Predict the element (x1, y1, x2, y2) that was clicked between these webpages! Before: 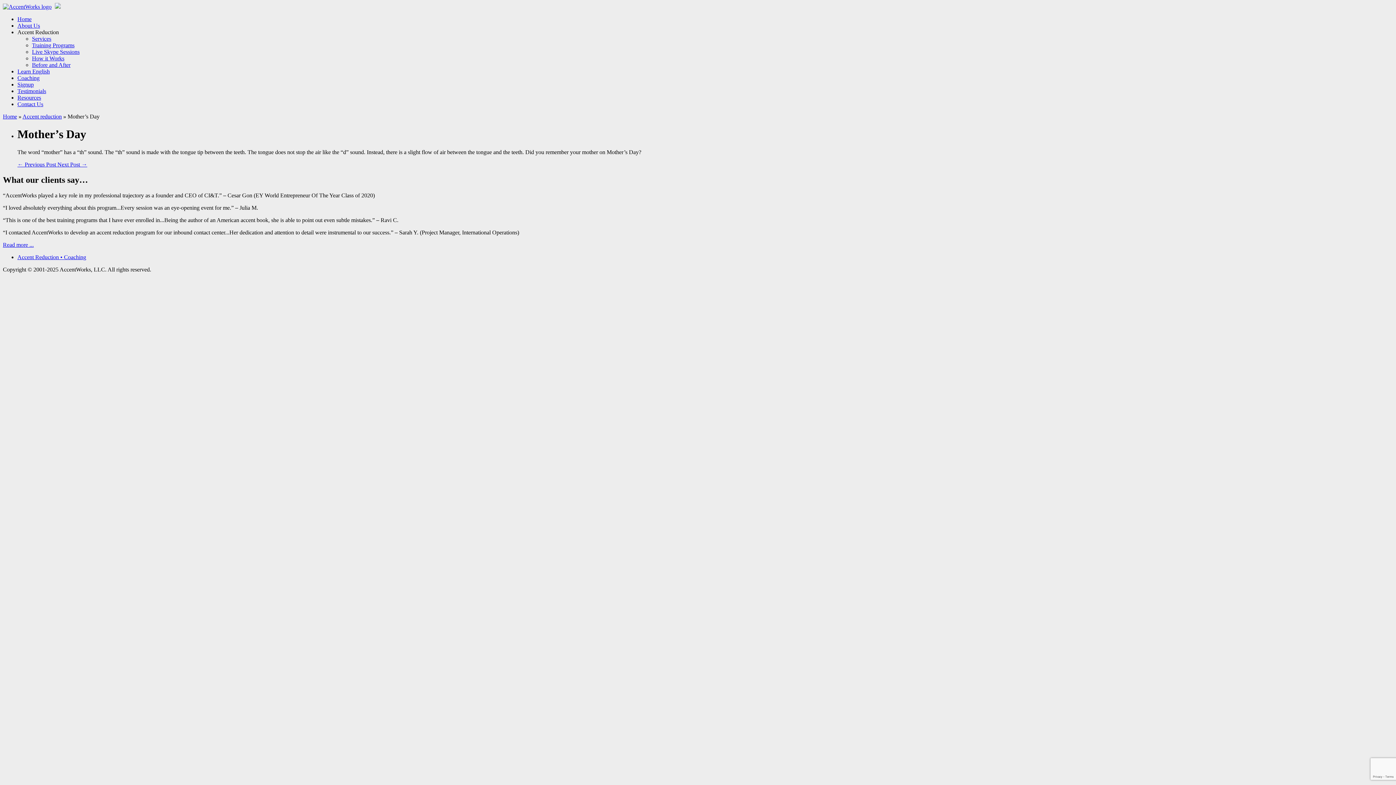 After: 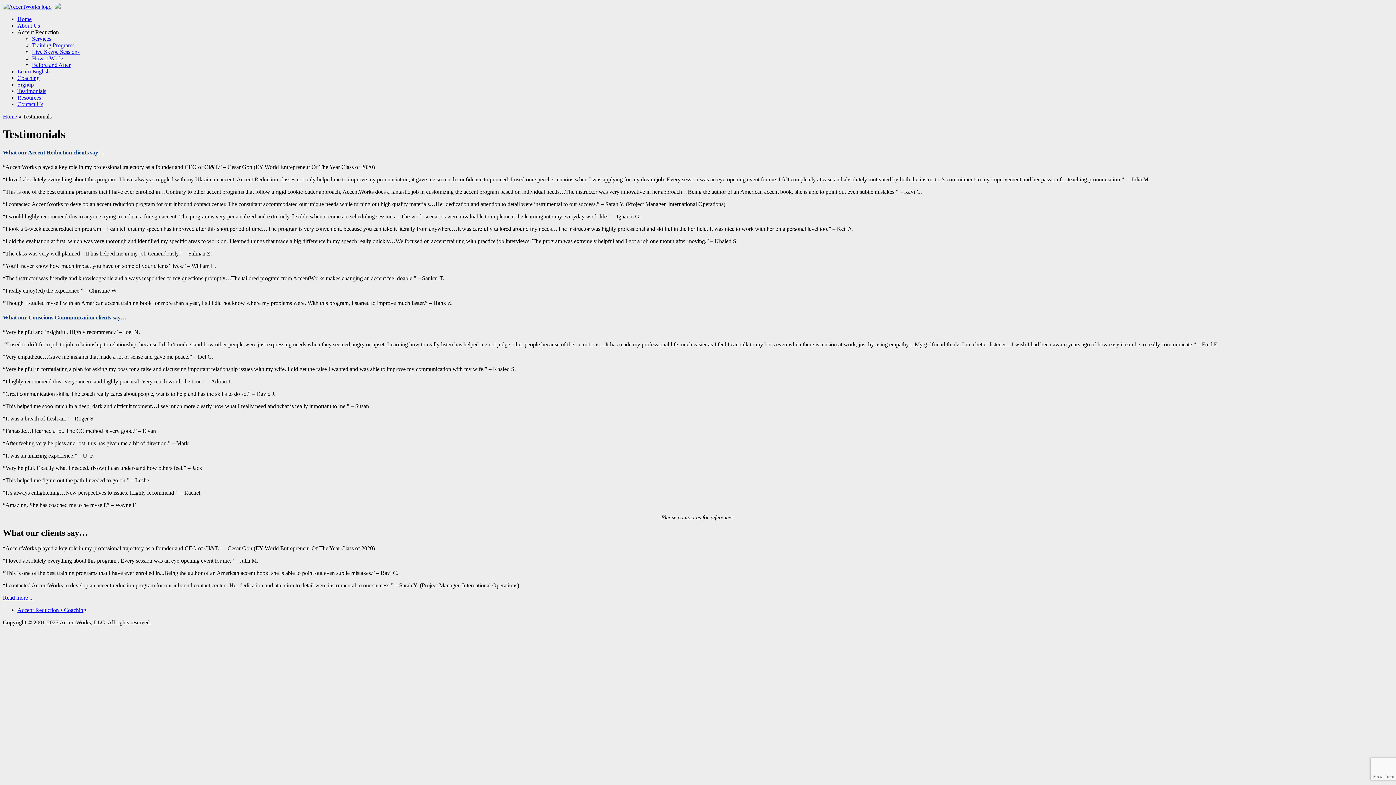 Action: bbox: (2, 241, 33, 247) label: Read more ...